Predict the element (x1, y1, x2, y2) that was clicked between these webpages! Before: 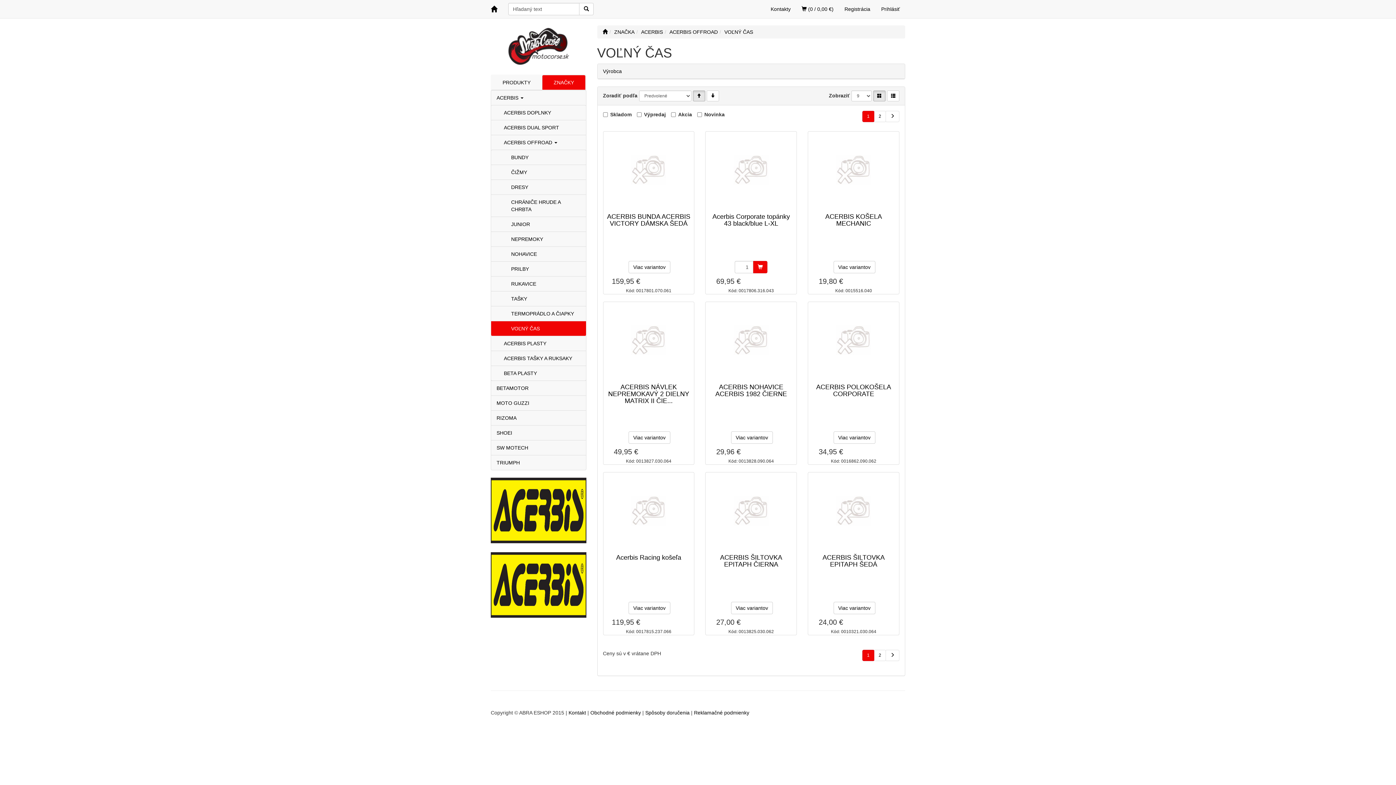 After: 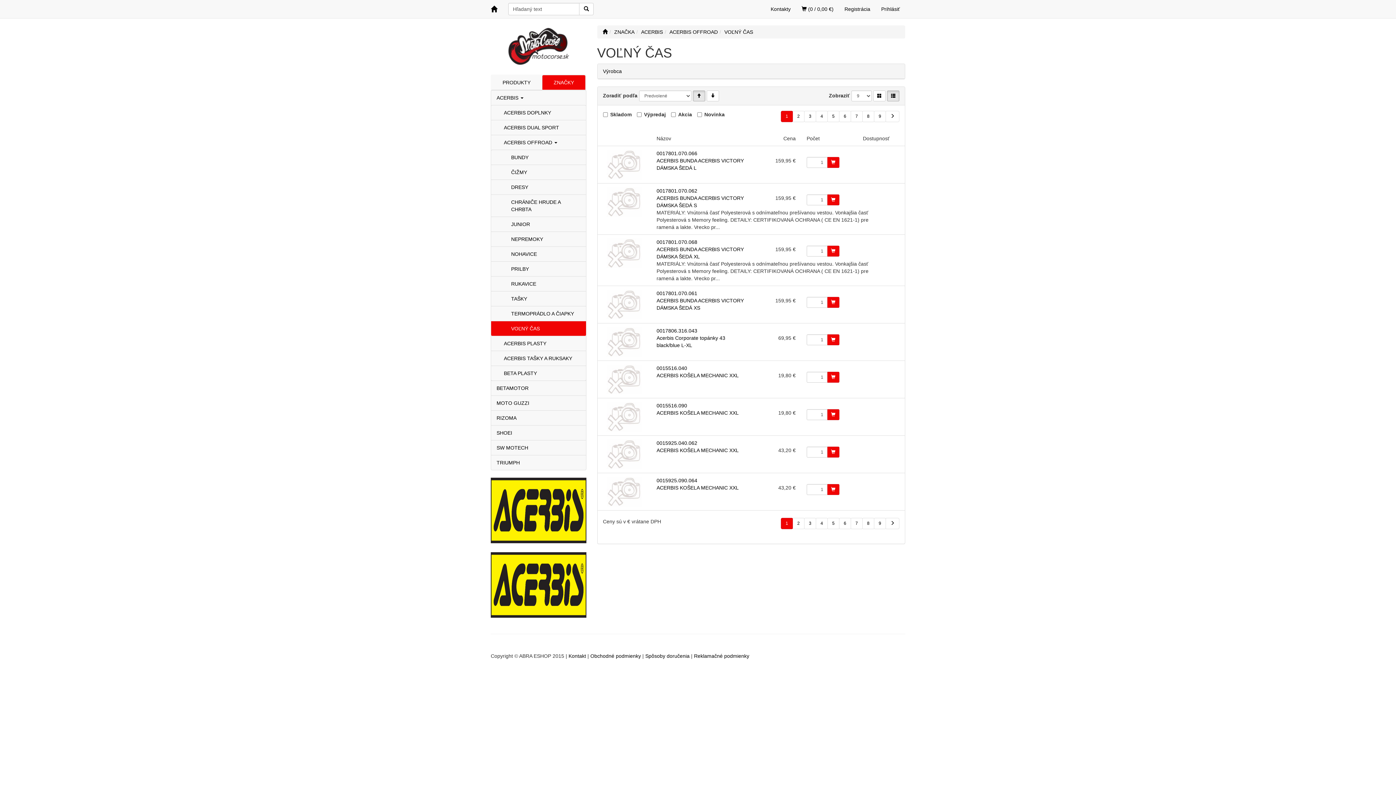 Action: bbox: (887, 90, 899, 101)